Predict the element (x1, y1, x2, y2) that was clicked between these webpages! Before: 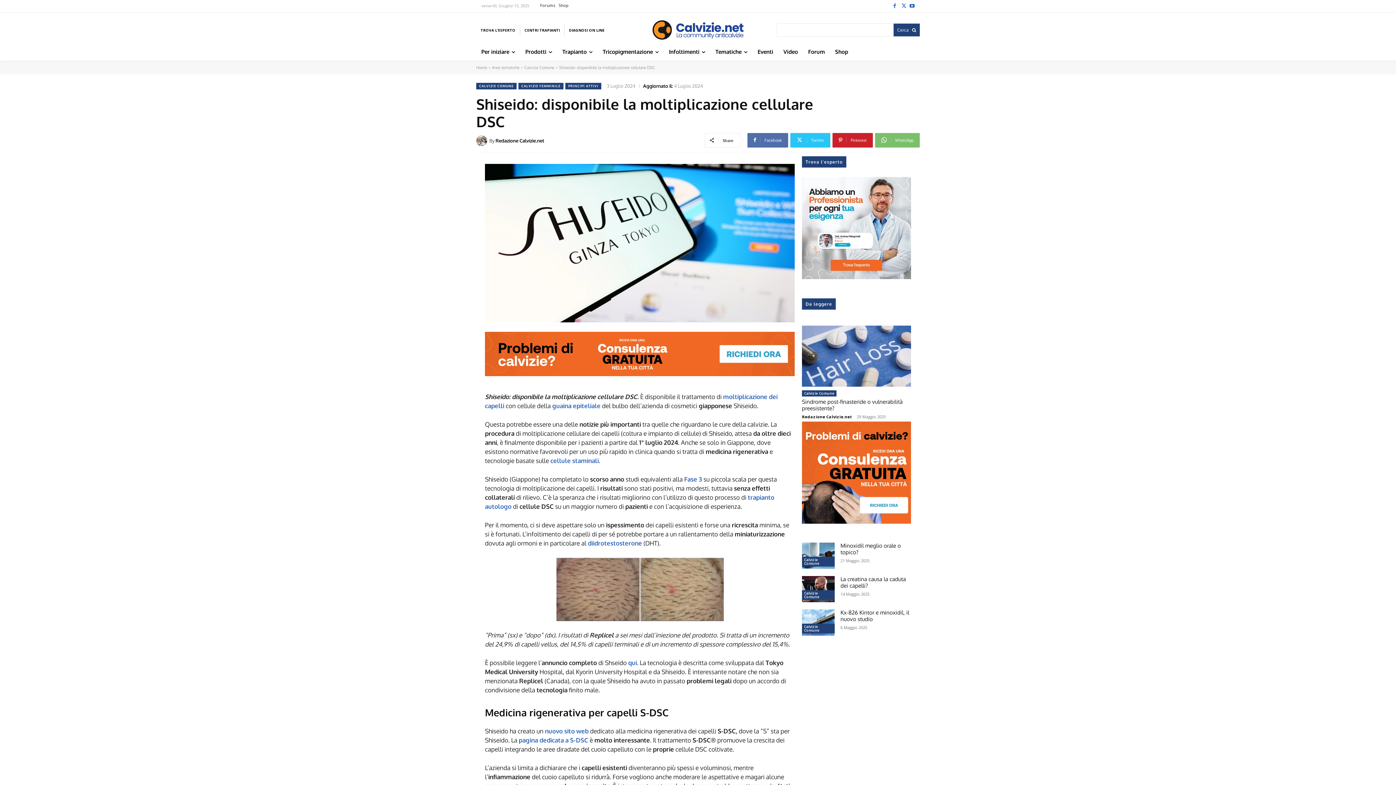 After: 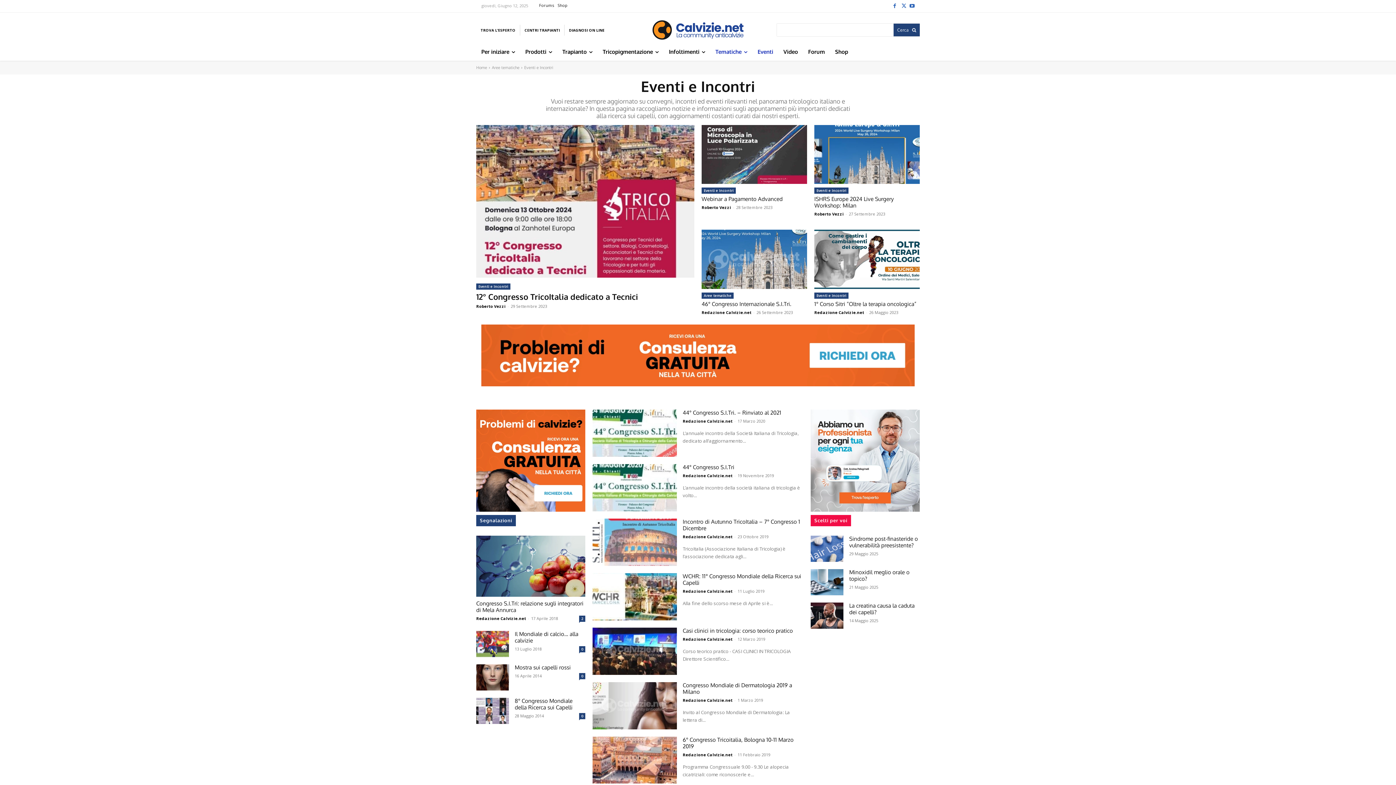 Action: label: Eventi bbox: (752, 43, 778, 60)